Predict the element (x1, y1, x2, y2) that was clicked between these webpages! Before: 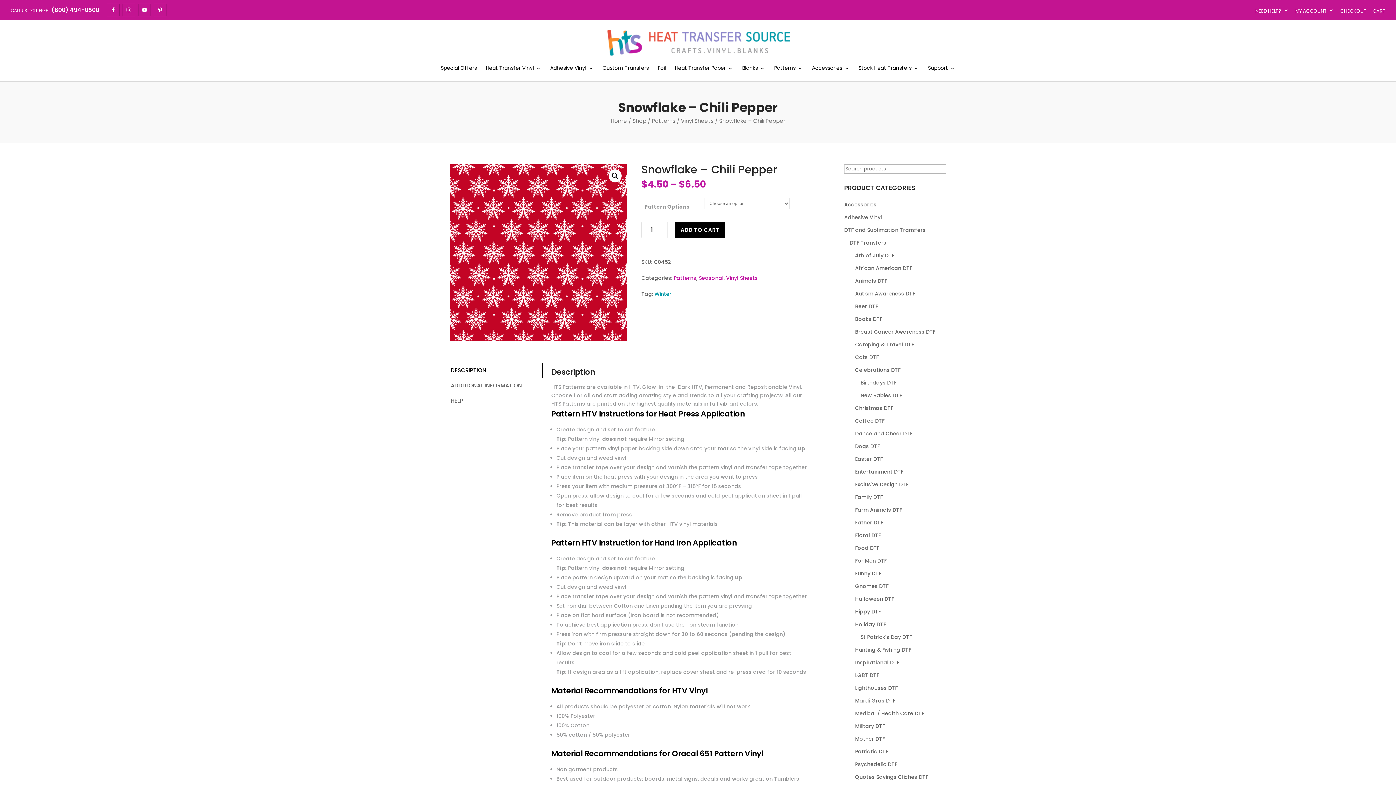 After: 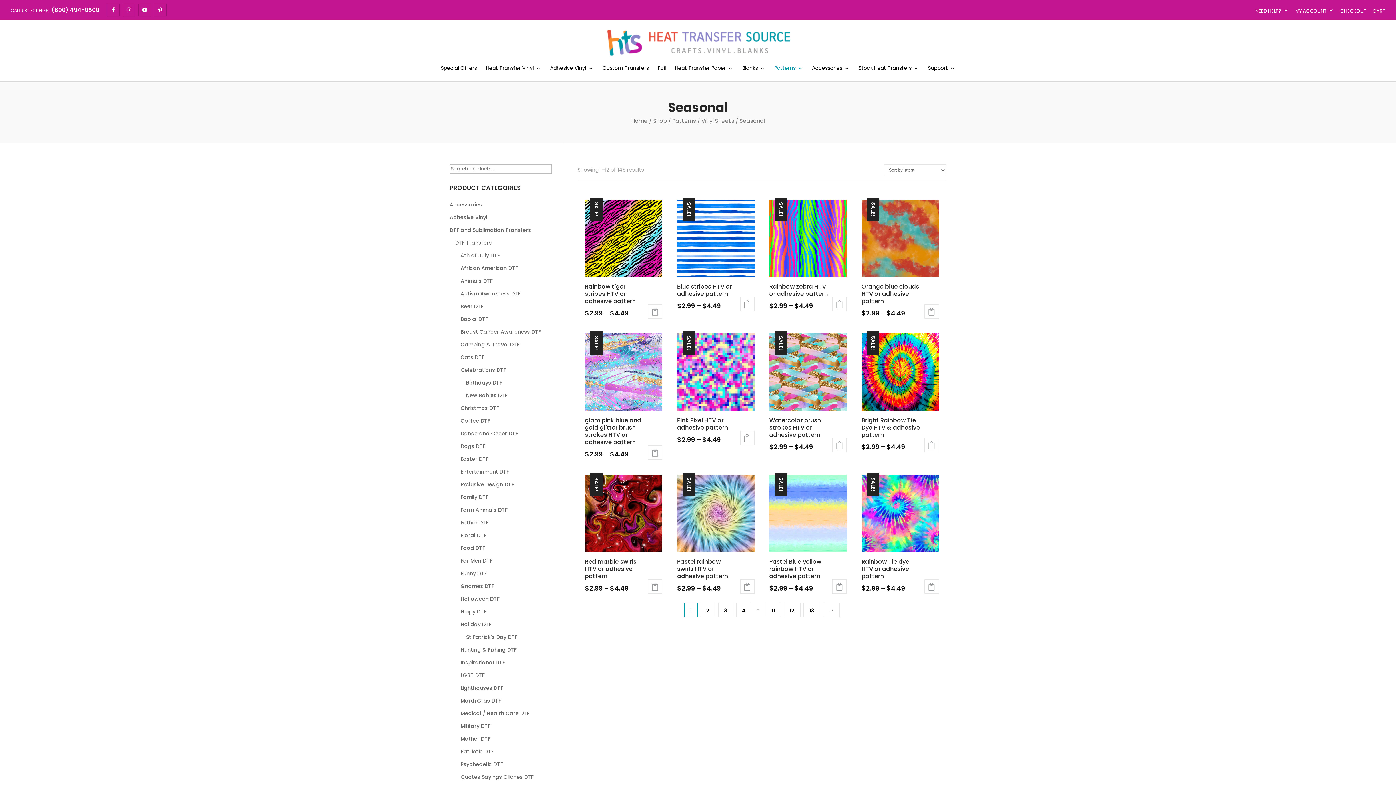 Action: label: Seasonal bbox: (699, 274, 723, 281)